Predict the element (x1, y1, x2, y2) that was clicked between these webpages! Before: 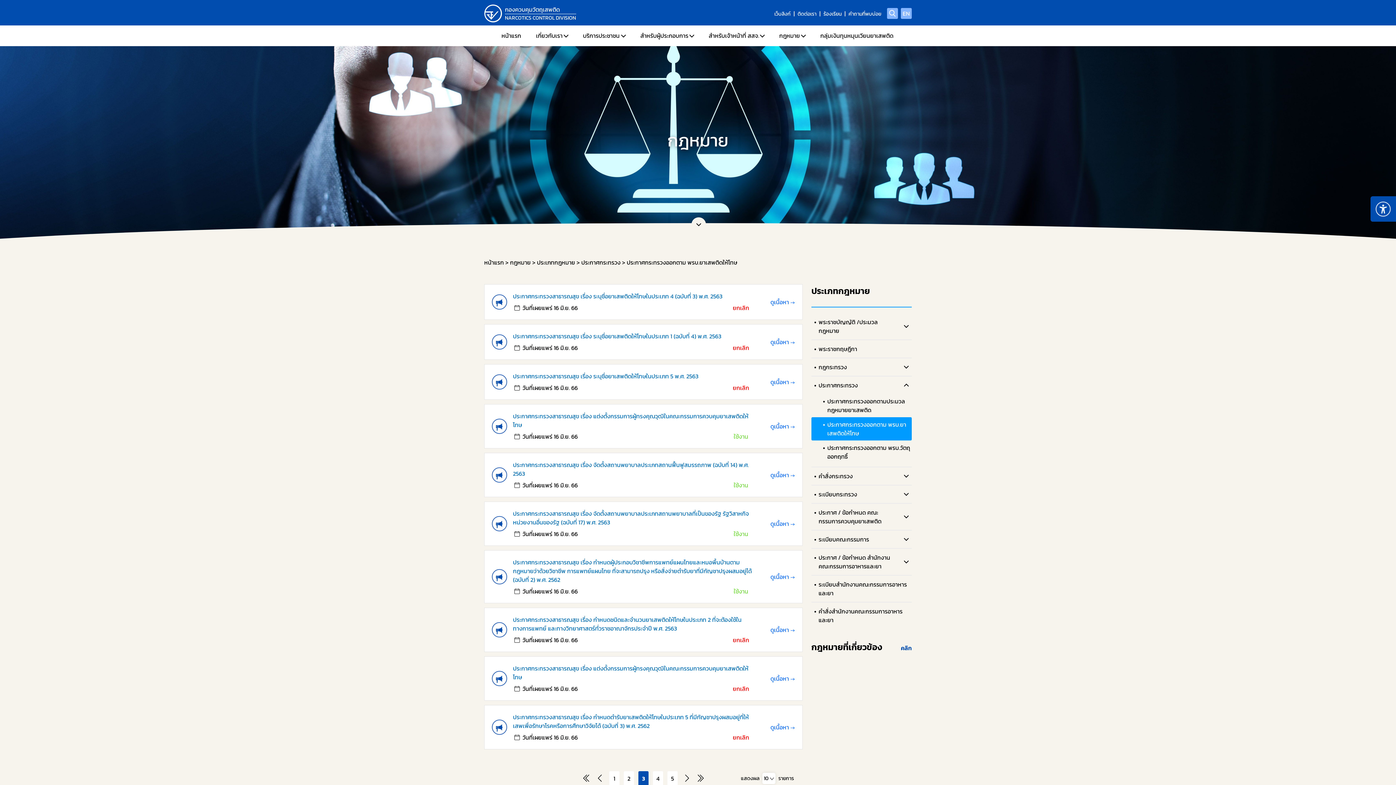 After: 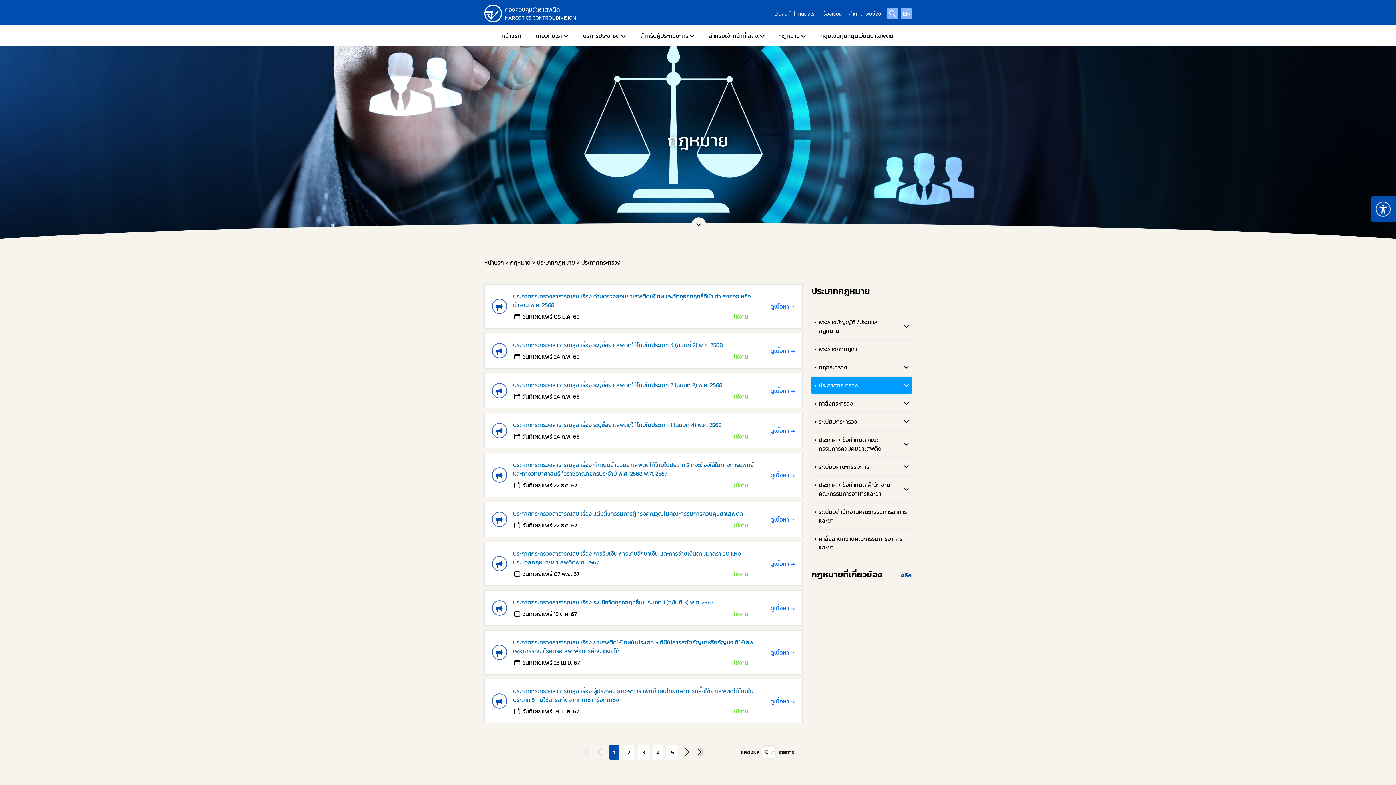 Action: bbox: (811, 376, 901, 394) label: ประกาศกระทรวง